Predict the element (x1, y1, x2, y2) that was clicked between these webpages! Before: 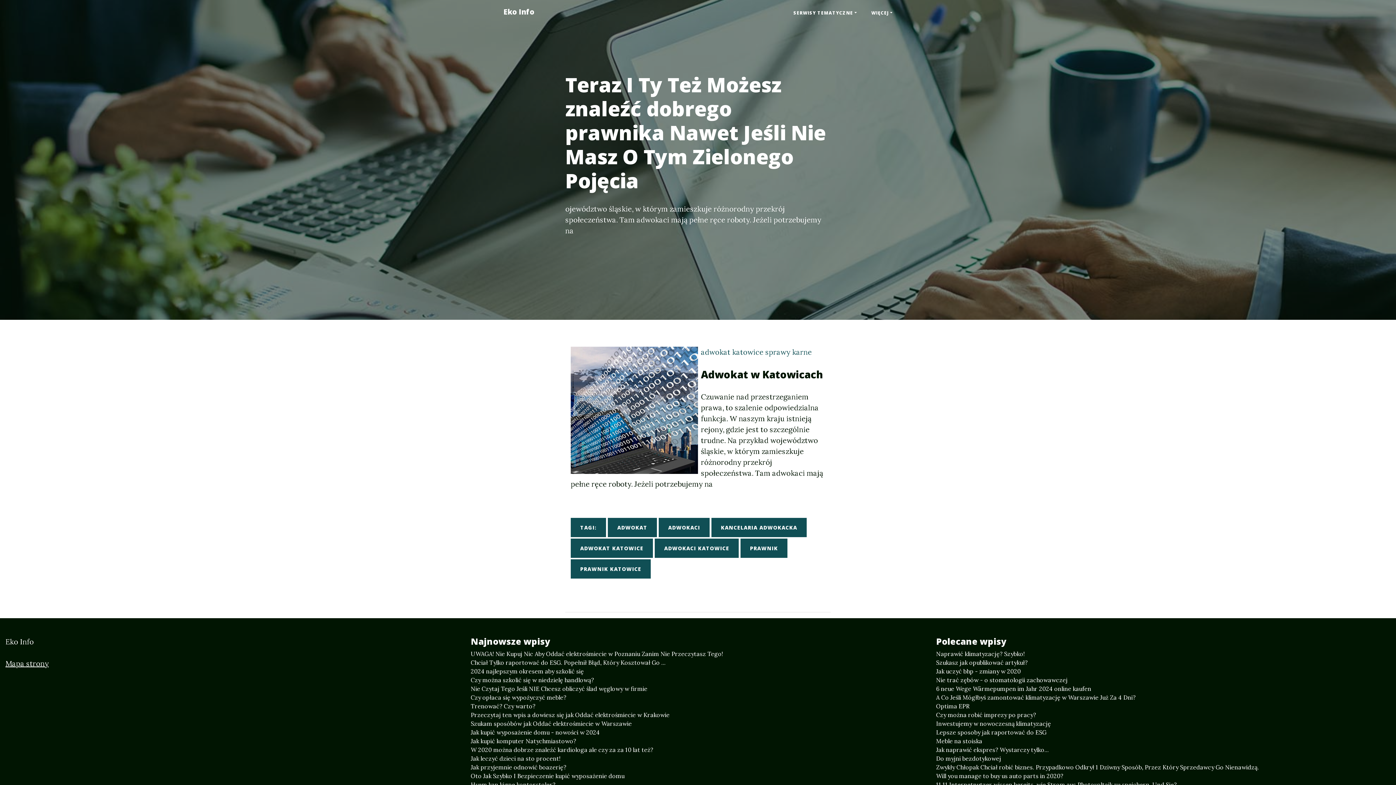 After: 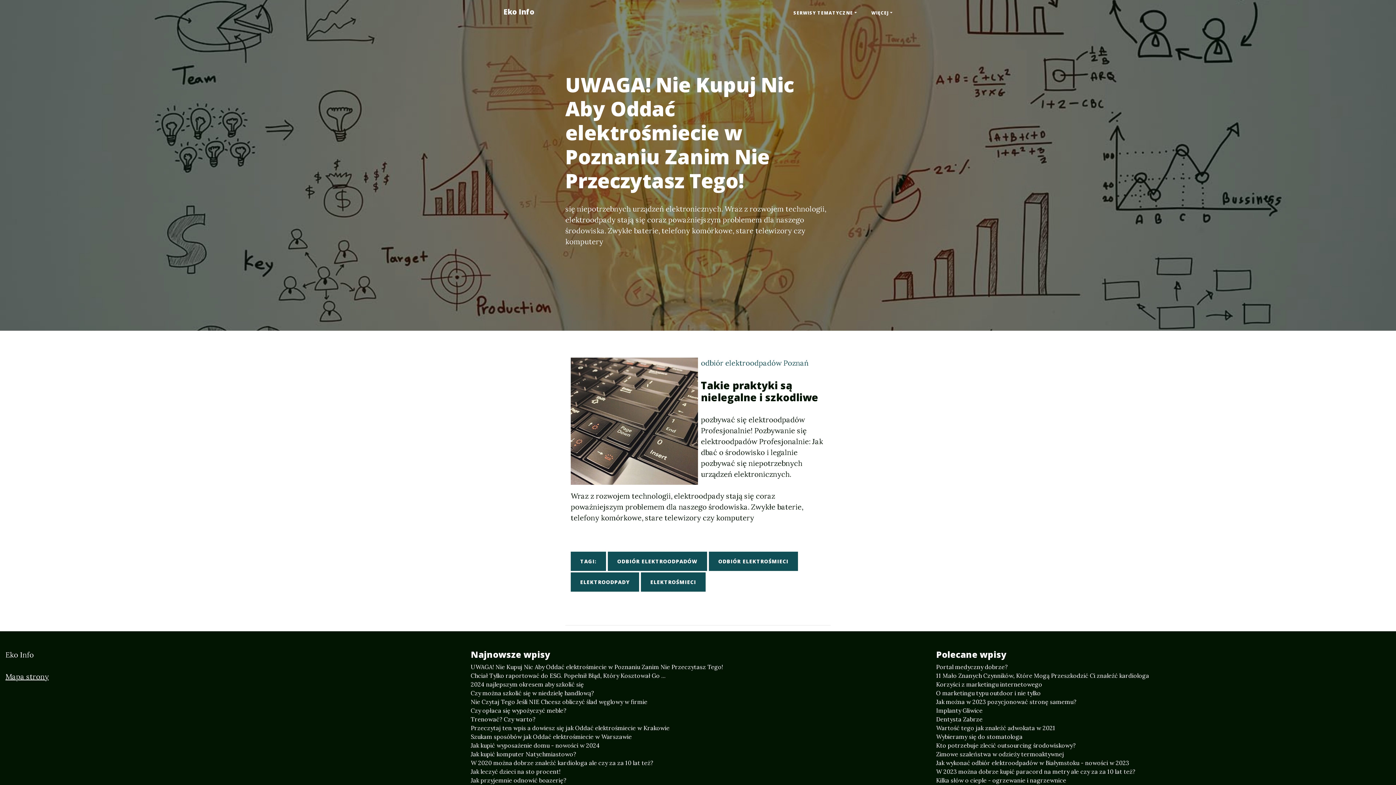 Action: bbox: (470, 649, 925, 658) label: UWAGA! Nie Kupuj Nic Aby Oddać elektrośmiecie w Poznaniu Zanim Nie Przeczytasz Tego!